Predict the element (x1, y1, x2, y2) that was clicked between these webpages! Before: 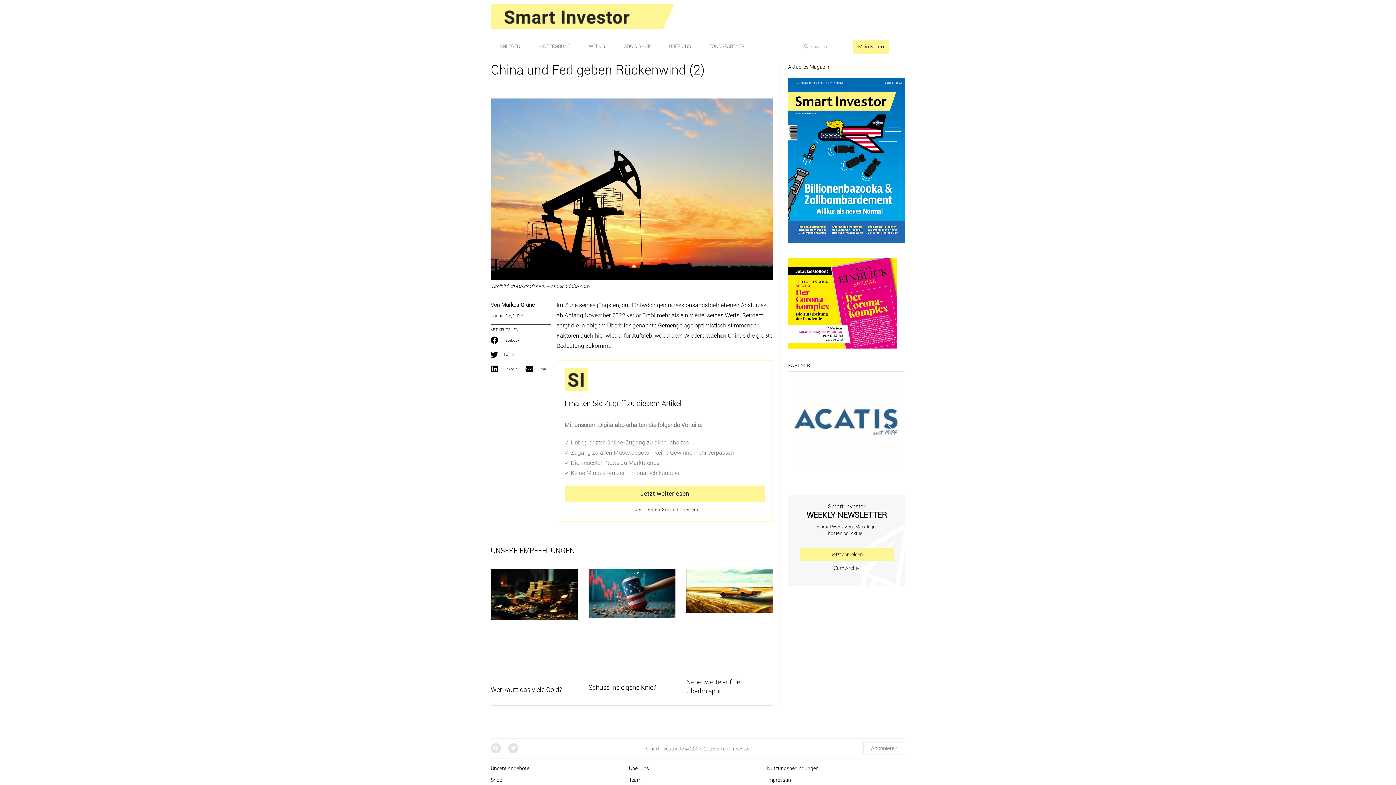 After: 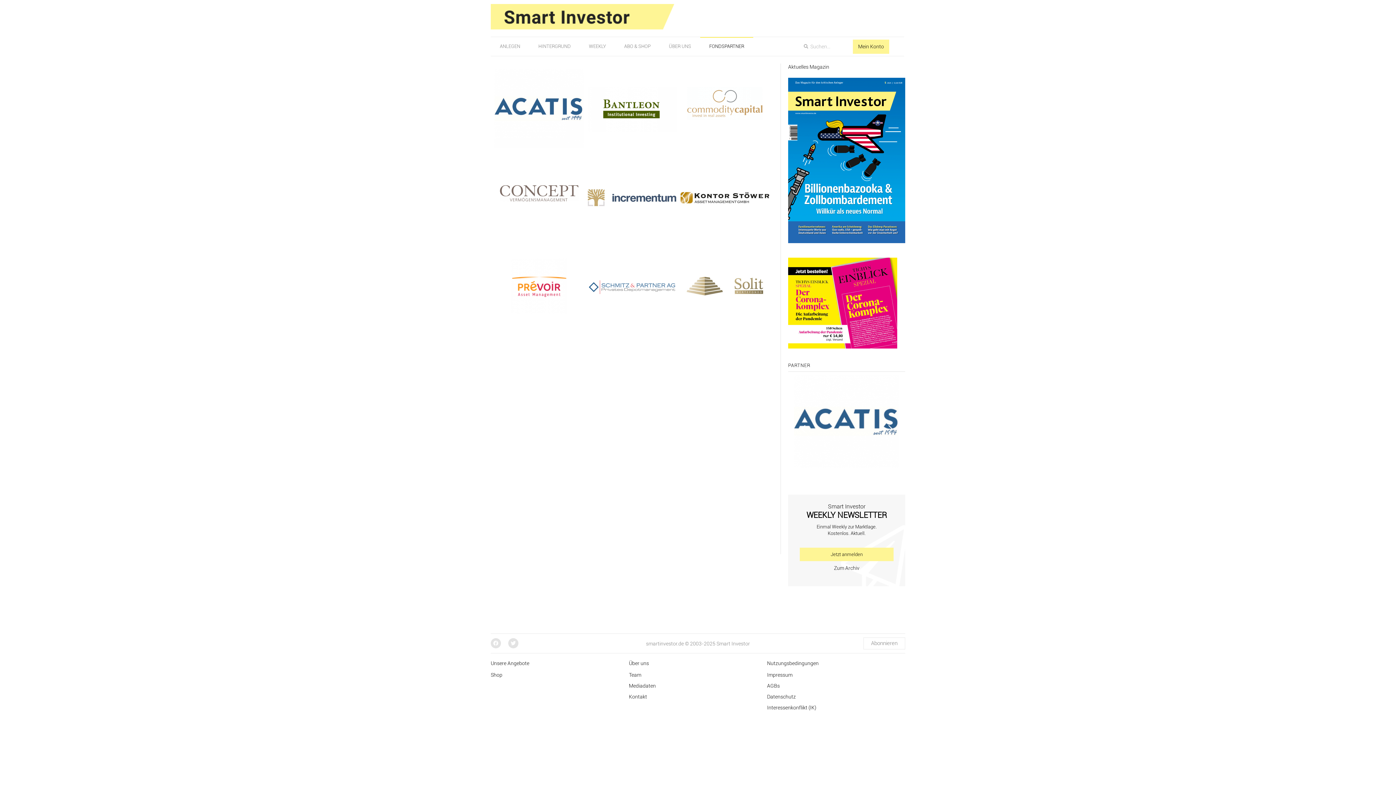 Action: bbox: (700, 37, 753, 56) label: FONDSPARTNER